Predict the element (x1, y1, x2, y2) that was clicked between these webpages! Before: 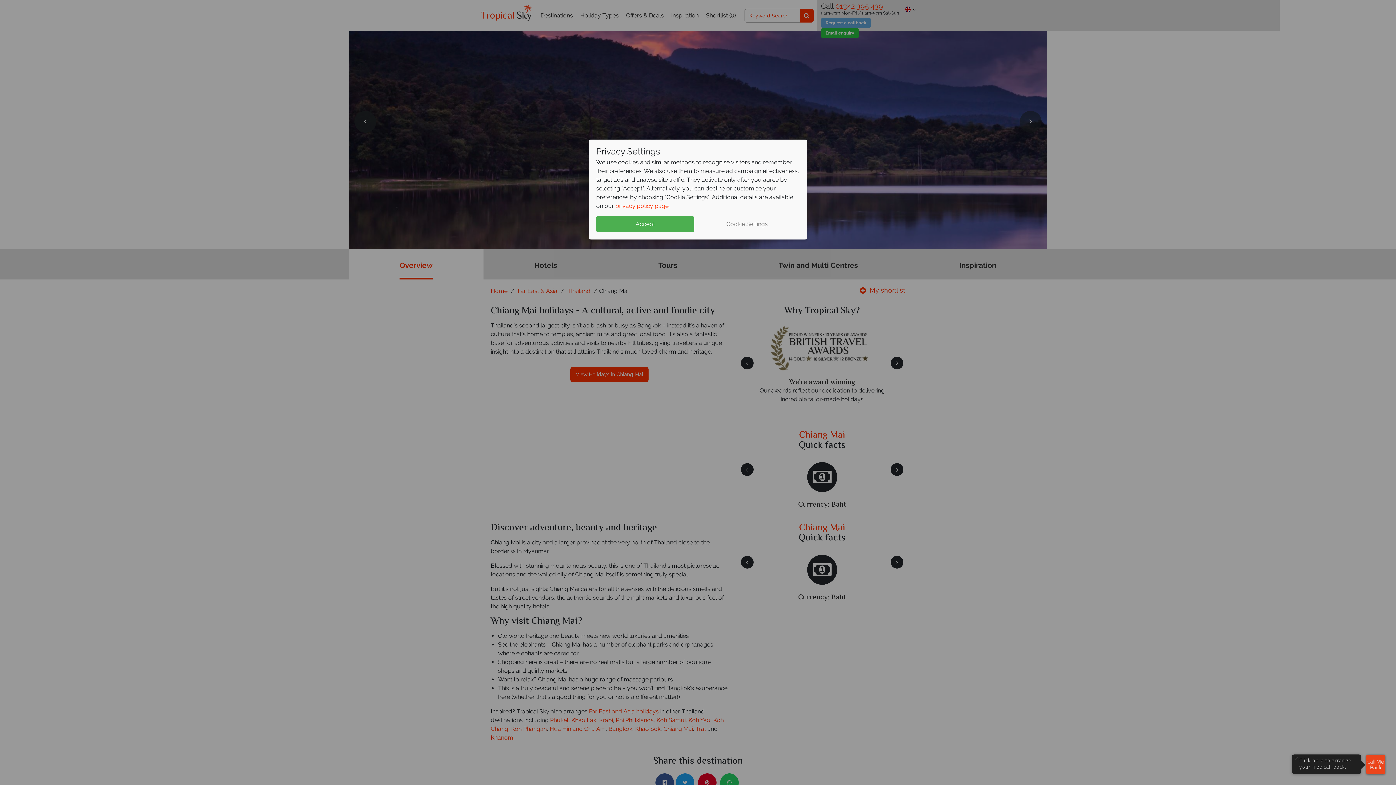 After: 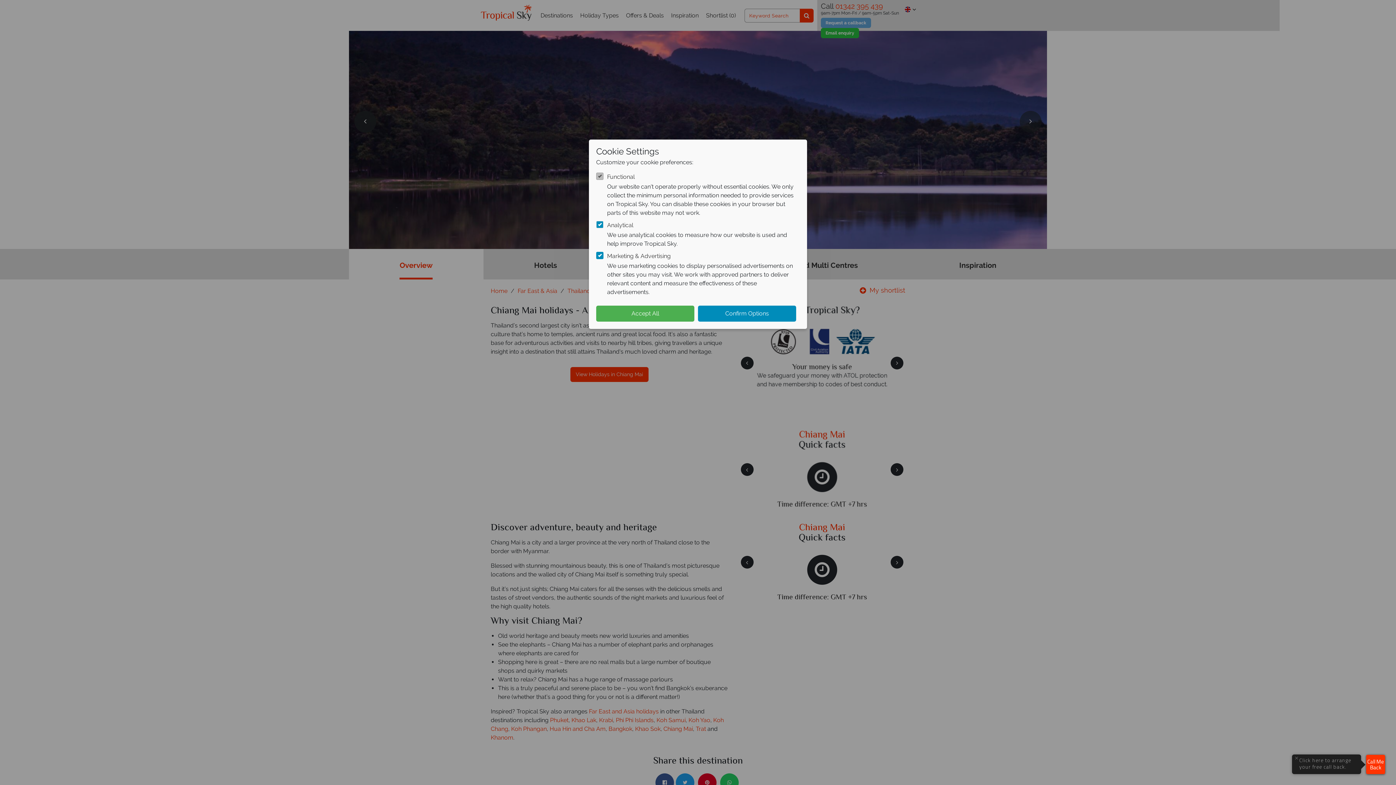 Action: label: Cookie Settings bbox: (698, 216, 796, 232)